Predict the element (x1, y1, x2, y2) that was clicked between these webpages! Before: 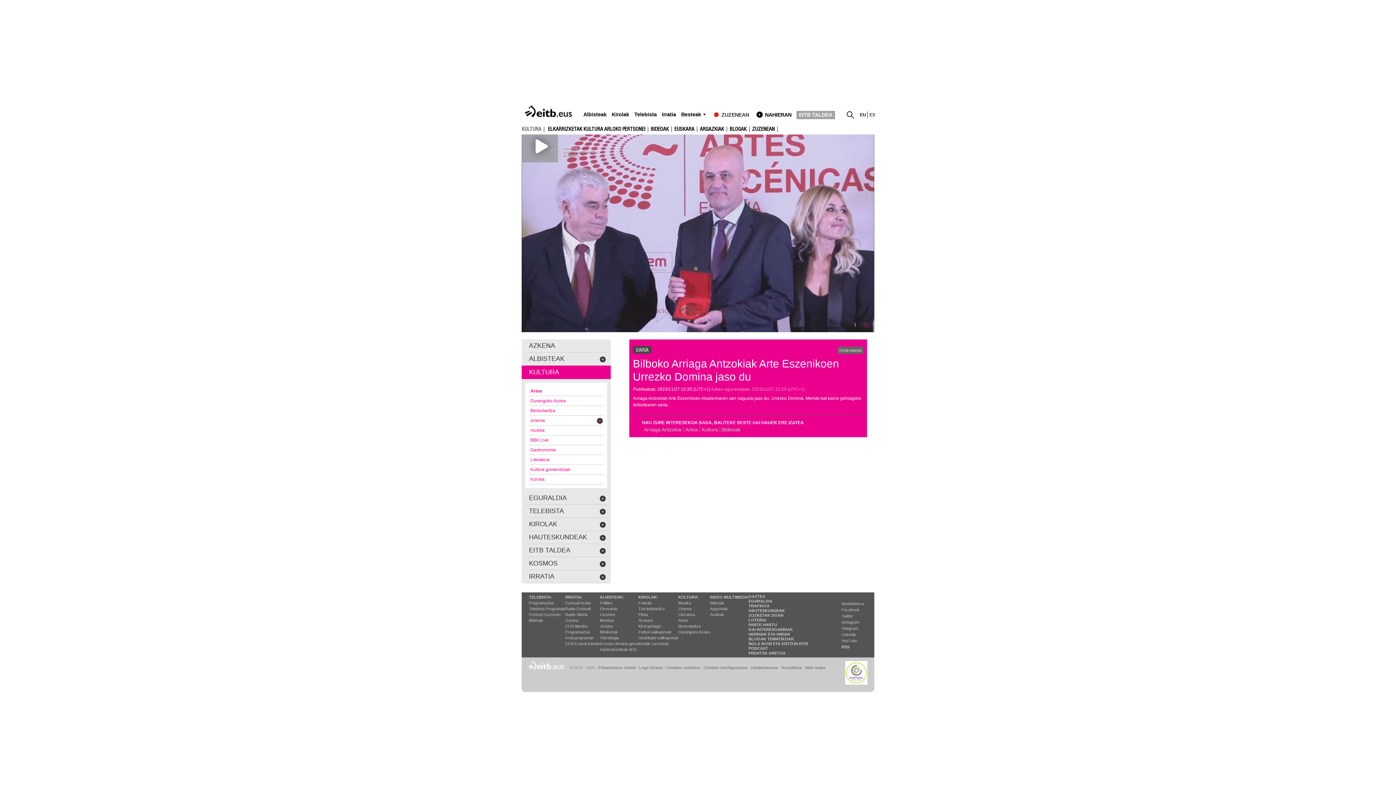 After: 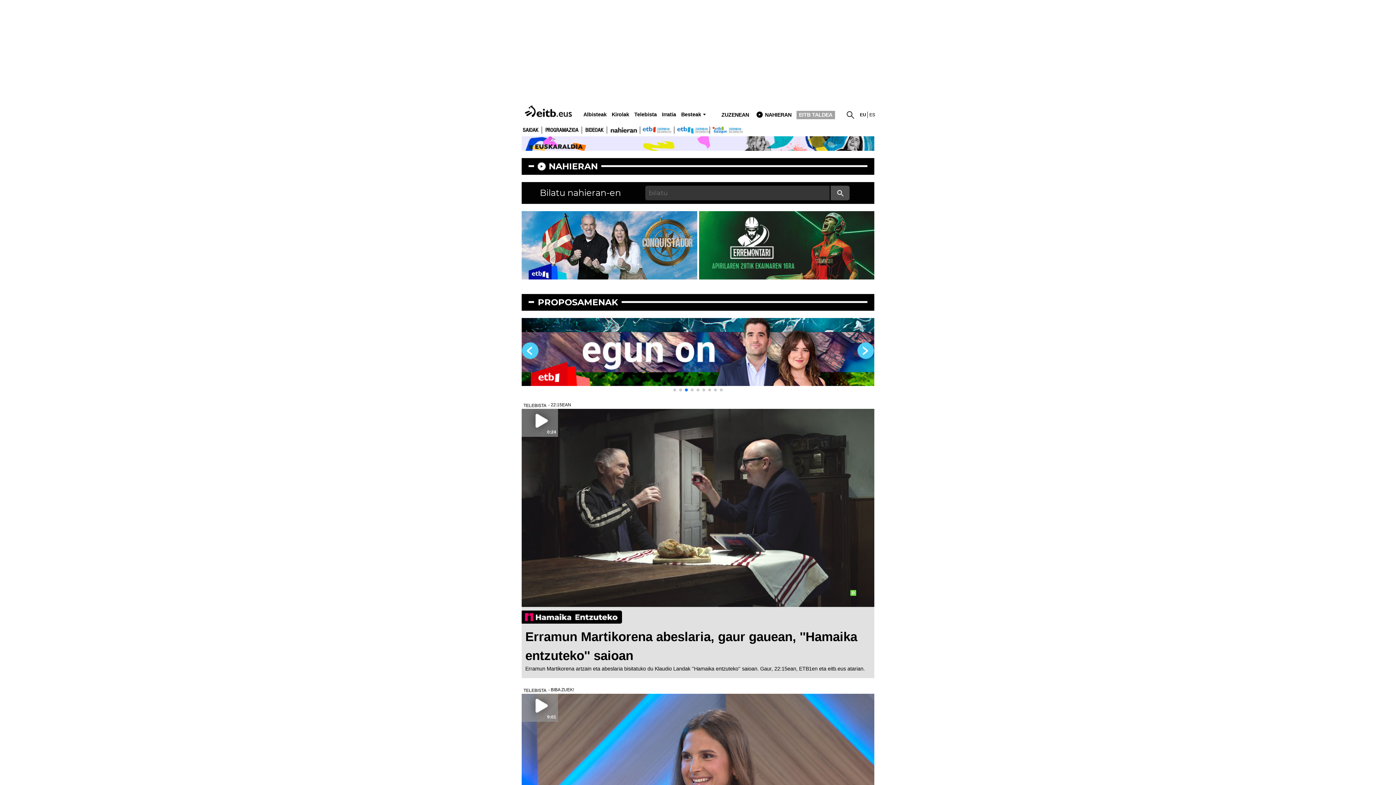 Action: label: Telebista bbox: (634, 111, 656, 117)